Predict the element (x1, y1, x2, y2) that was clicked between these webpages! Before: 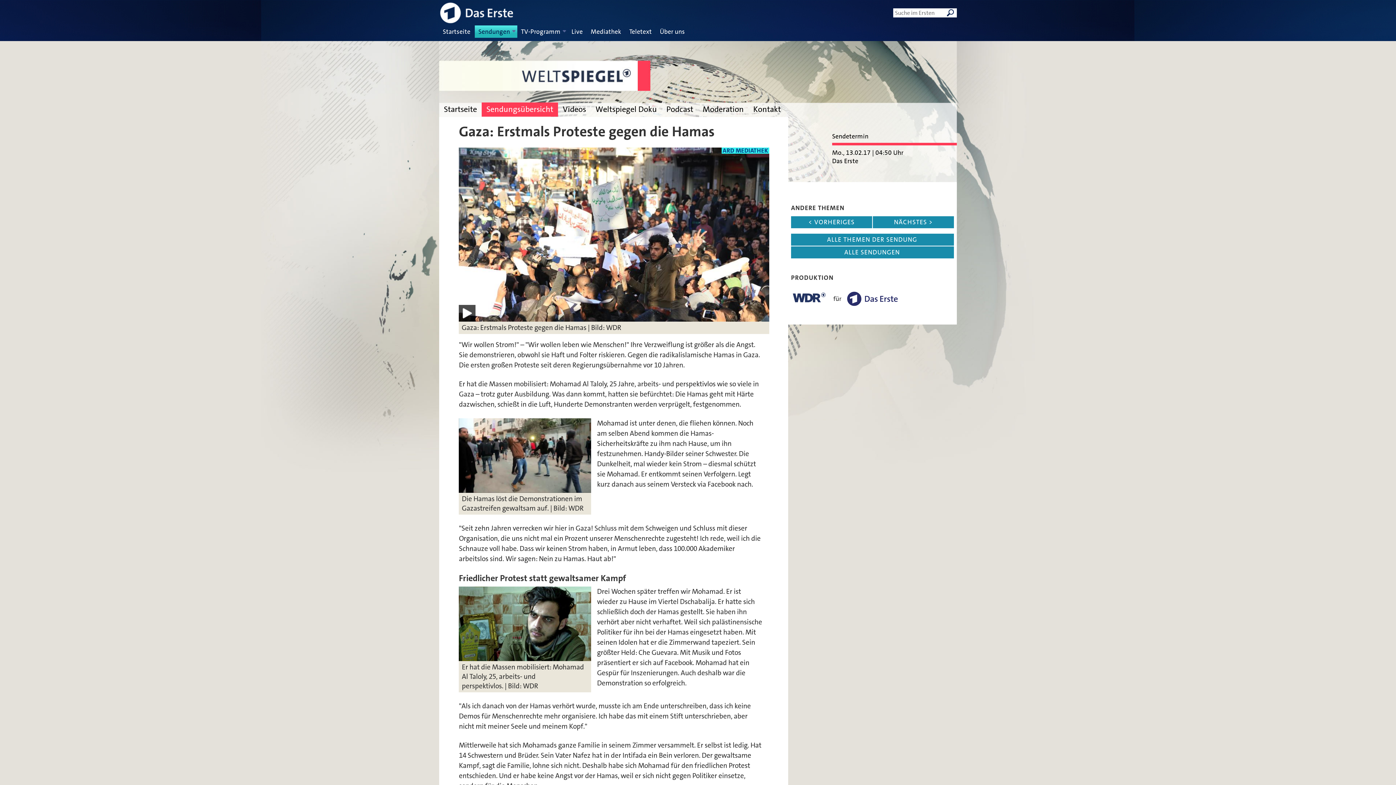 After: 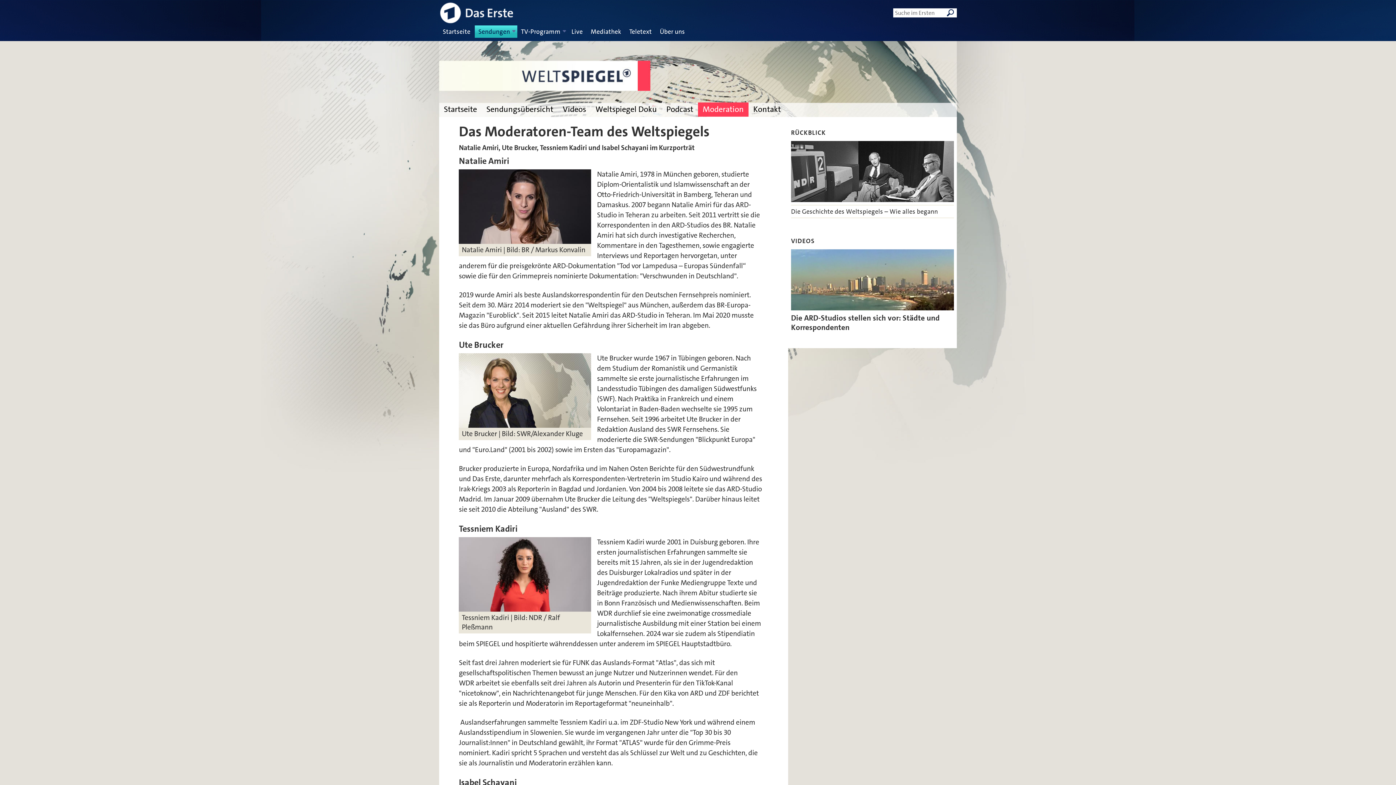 Action: label: Moderation bbox: (702, 104, 744, 114)